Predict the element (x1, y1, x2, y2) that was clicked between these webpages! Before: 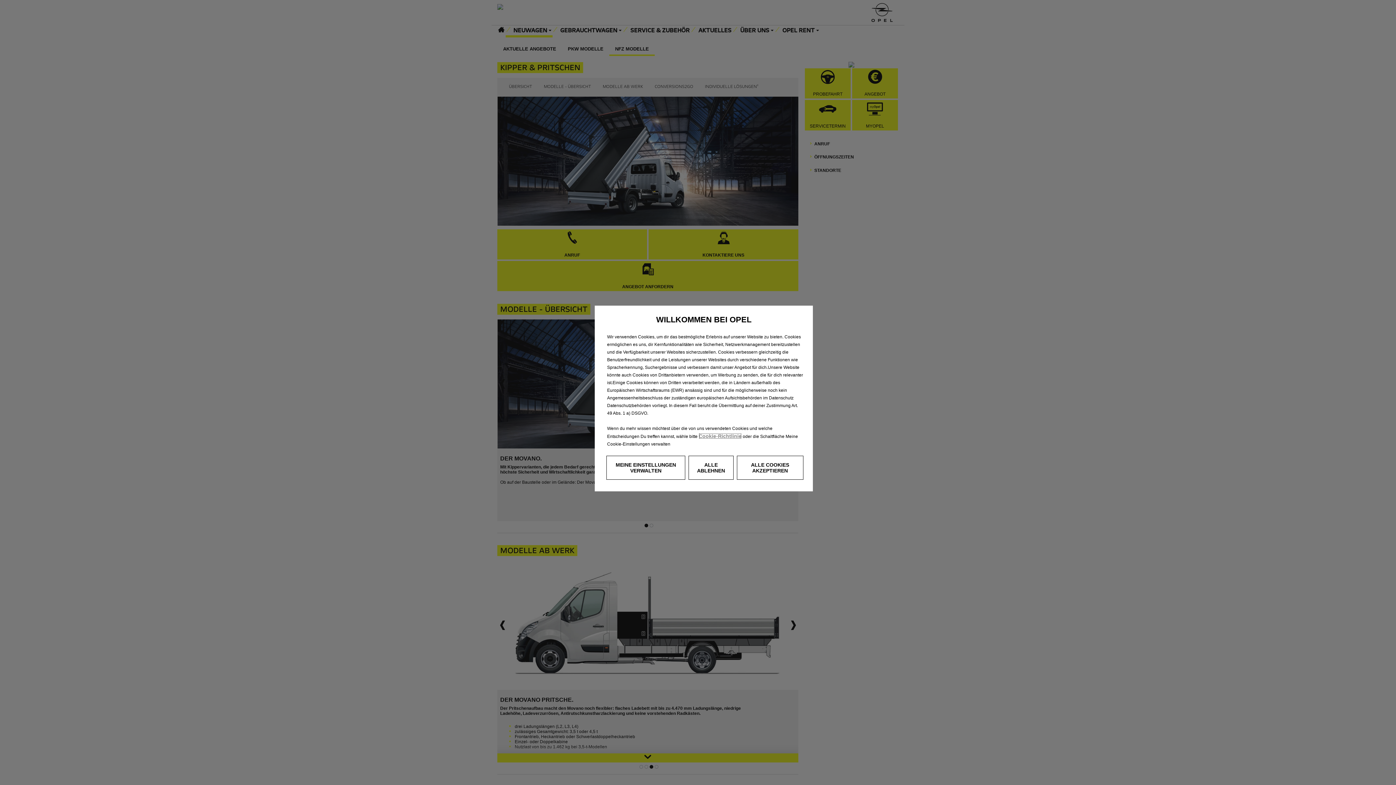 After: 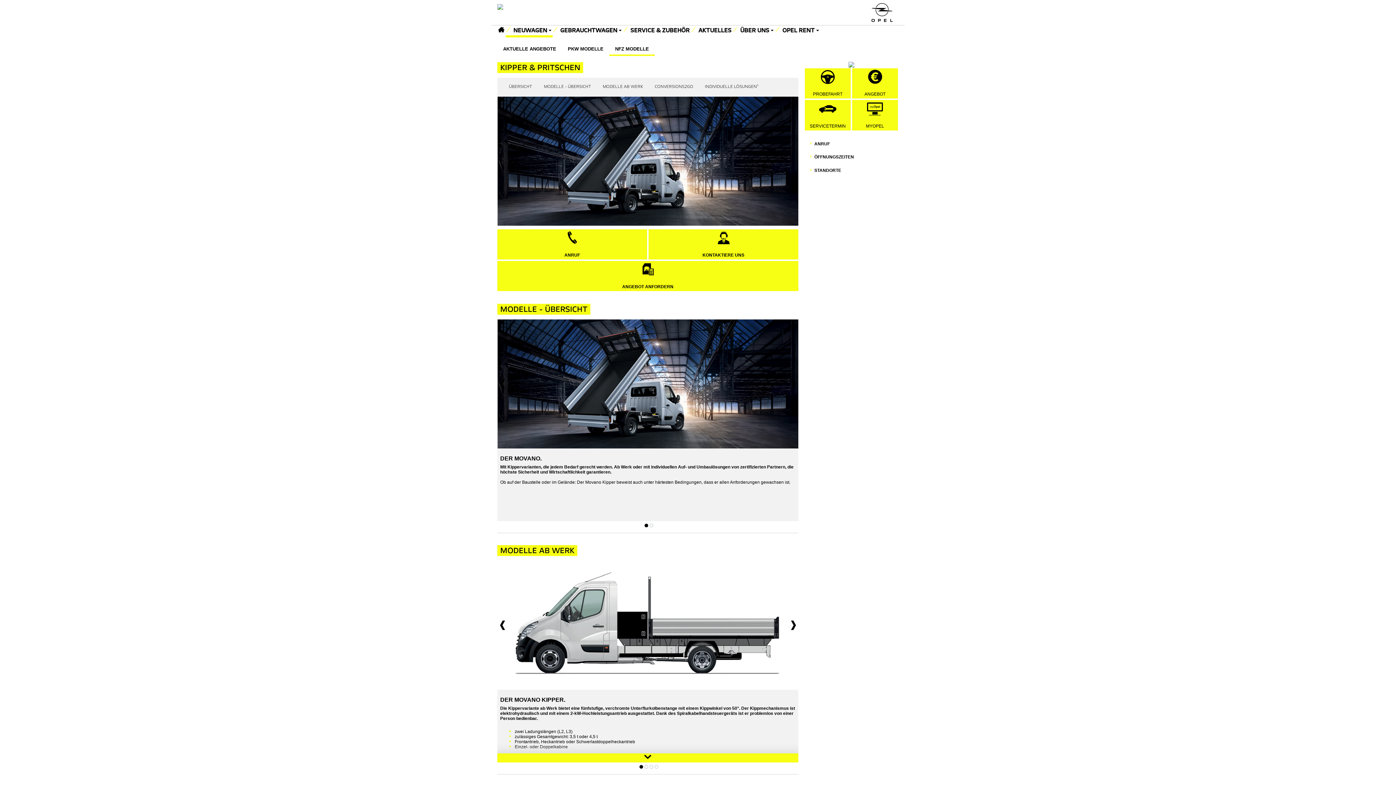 Action: bbox: (736, 456, 803, 480) label: ALLE COOKIES AKZEPTIEREN